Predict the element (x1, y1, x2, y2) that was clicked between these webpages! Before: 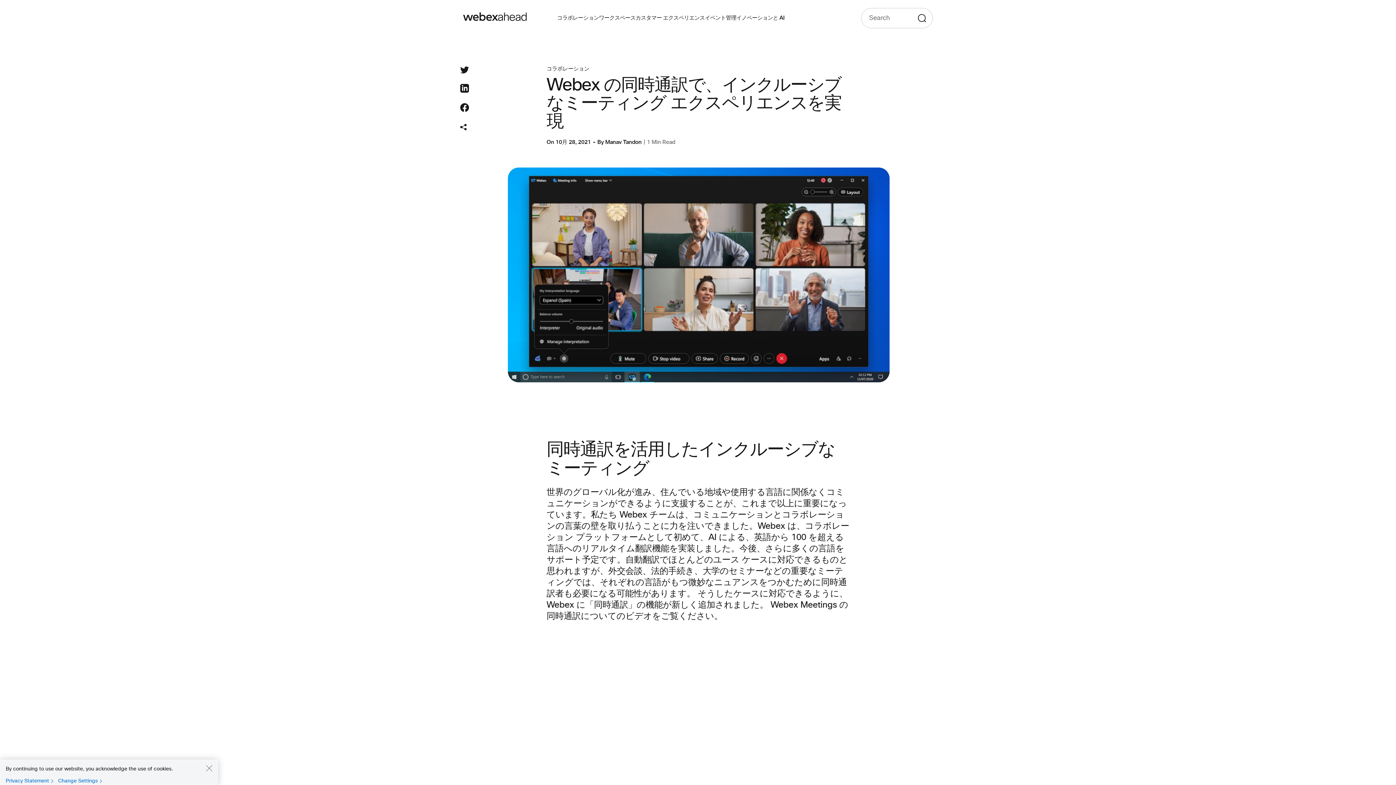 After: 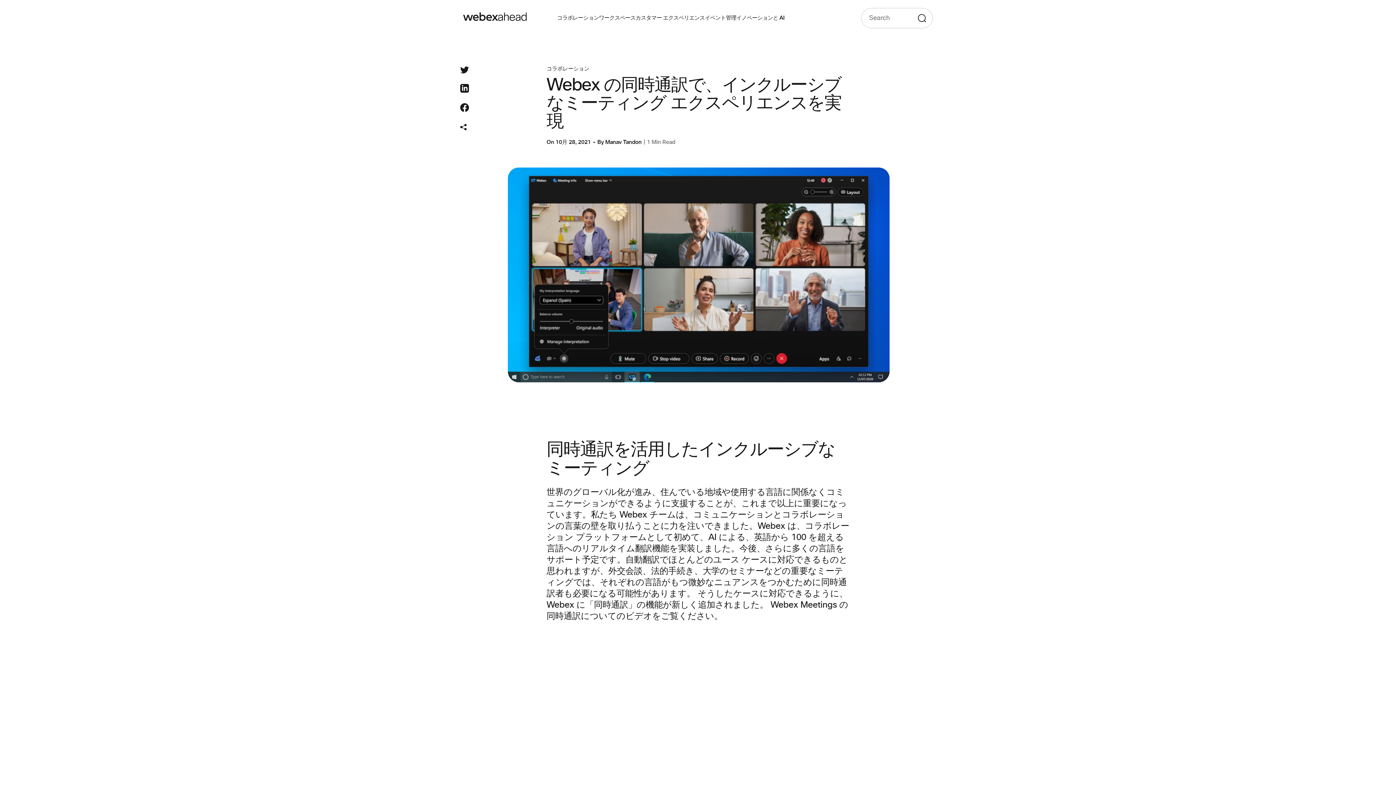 Action: bbox: (205, 764, 212, 772) label: Close